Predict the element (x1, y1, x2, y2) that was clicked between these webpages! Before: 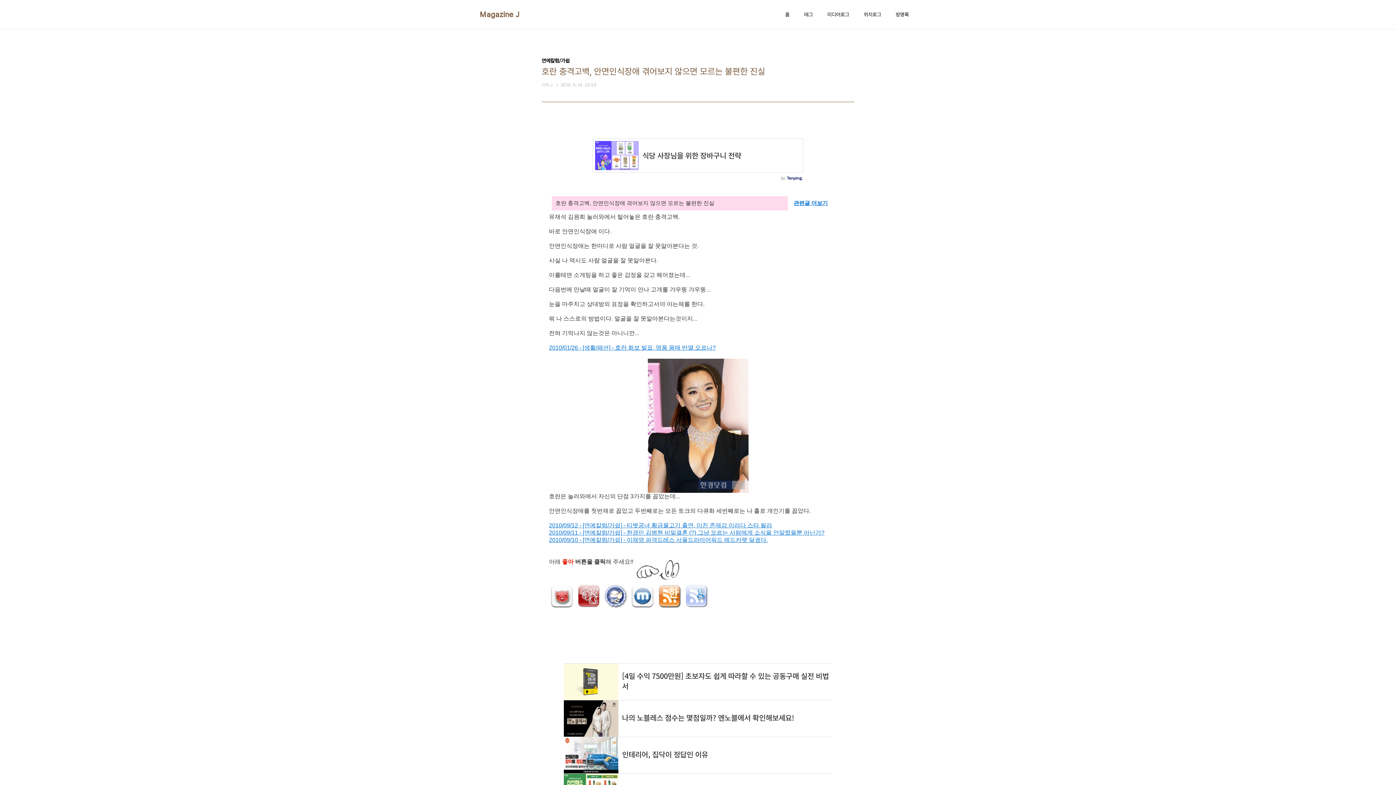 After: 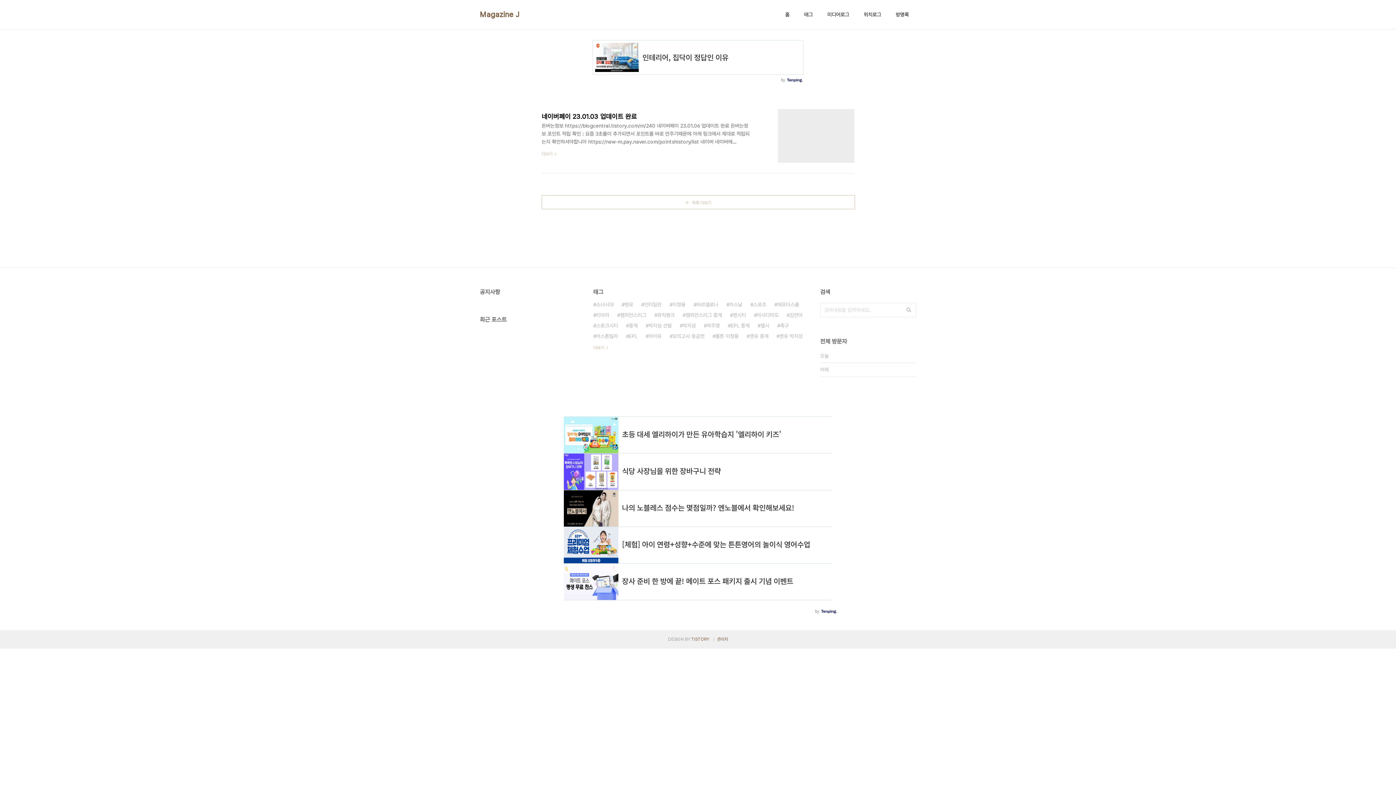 Action: label: 미디어로그 bbox: (826, 9, 850, 19)